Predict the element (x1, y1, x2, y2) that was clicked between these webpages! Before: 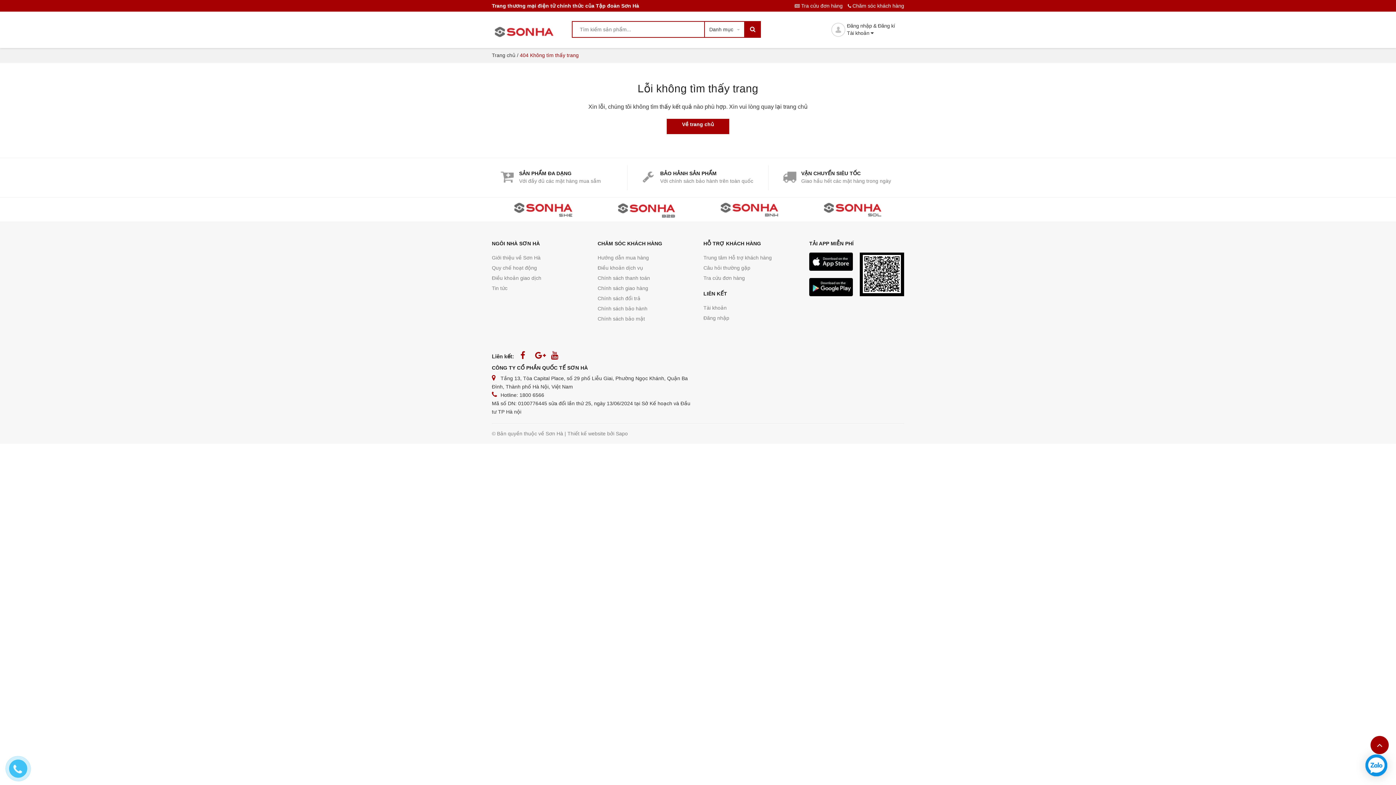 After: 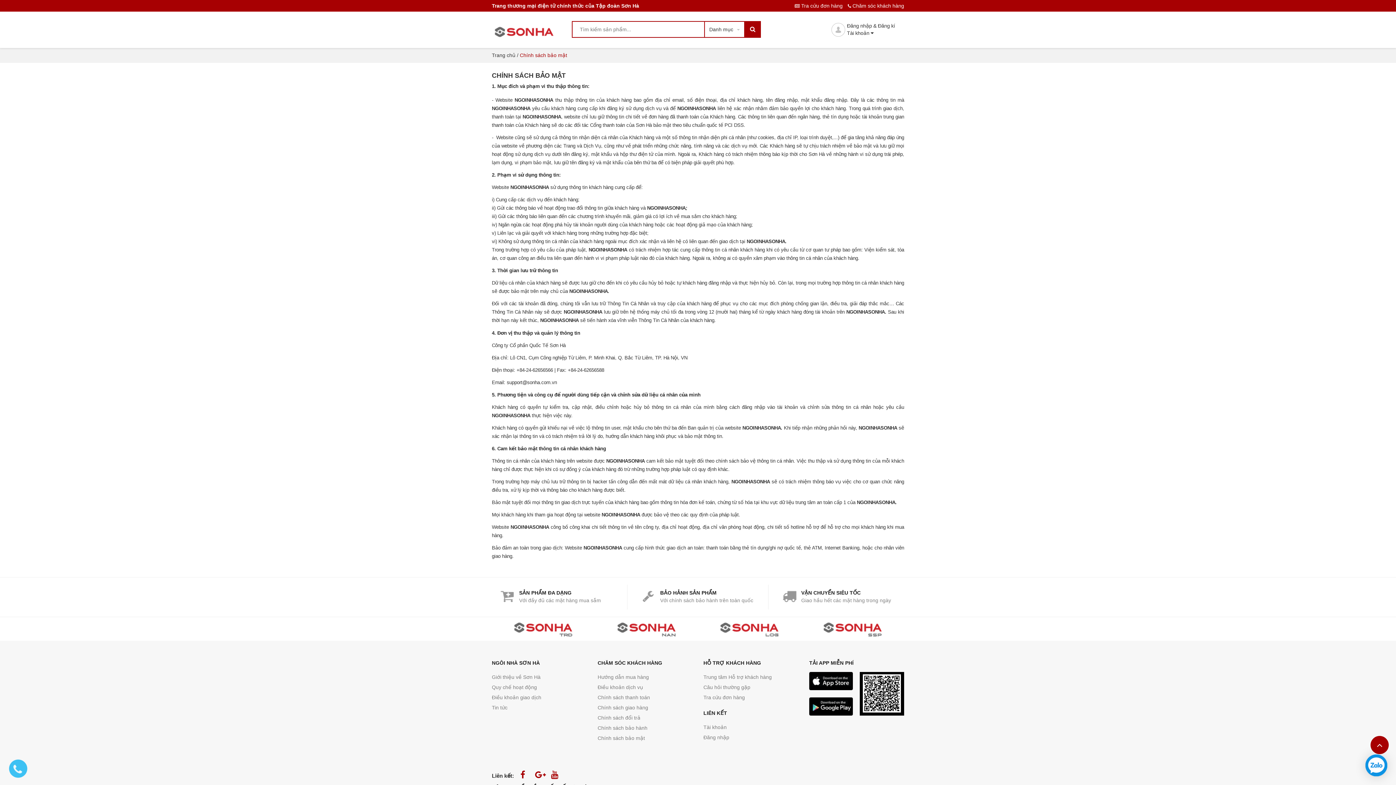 Action: label: Chính sách bảo mật bbox: (597, 313, 692, 324)